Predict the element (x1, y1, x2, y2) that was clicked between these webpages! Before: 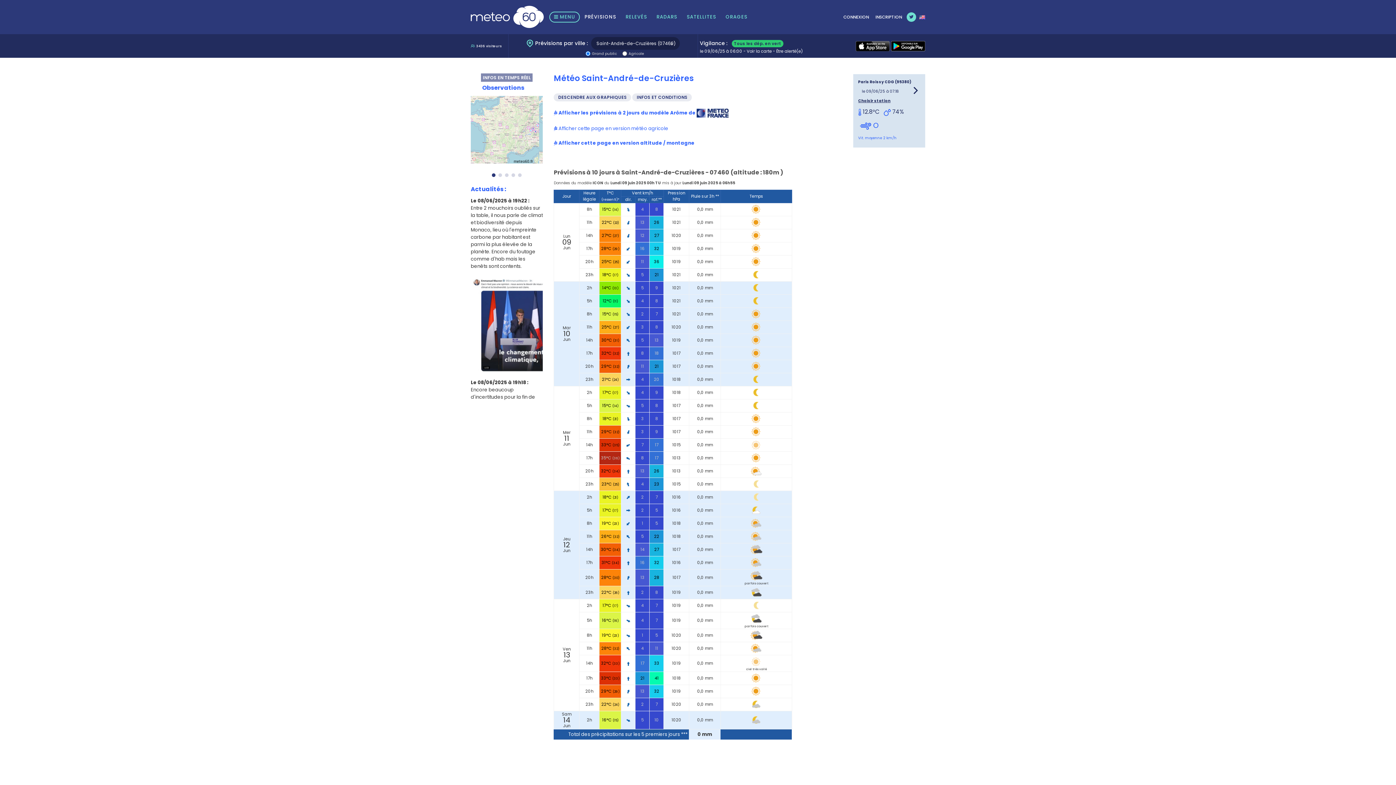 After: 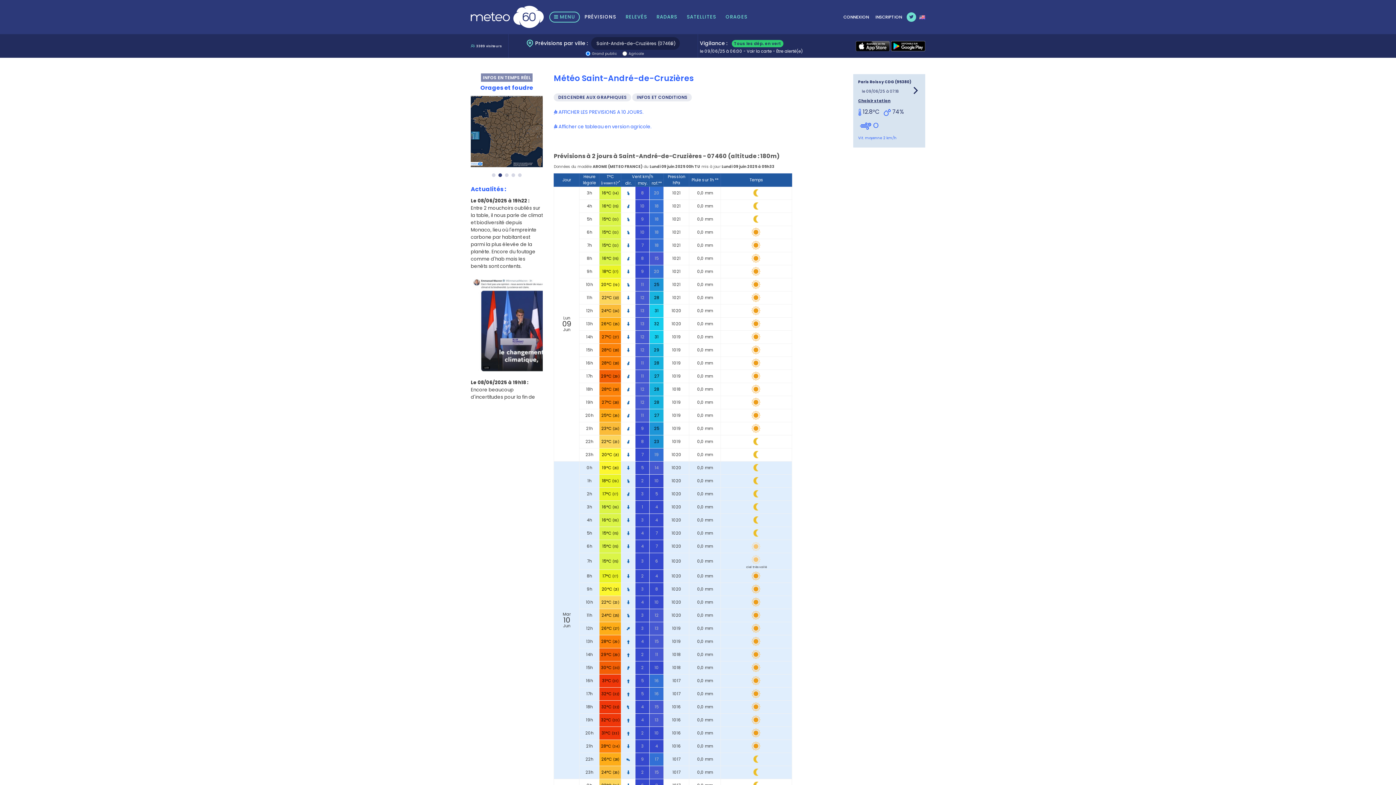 Action: bbox: (553, 108, 792, 117) label:  Afficher les prévisions à 2 jours du modèle Arôme de 